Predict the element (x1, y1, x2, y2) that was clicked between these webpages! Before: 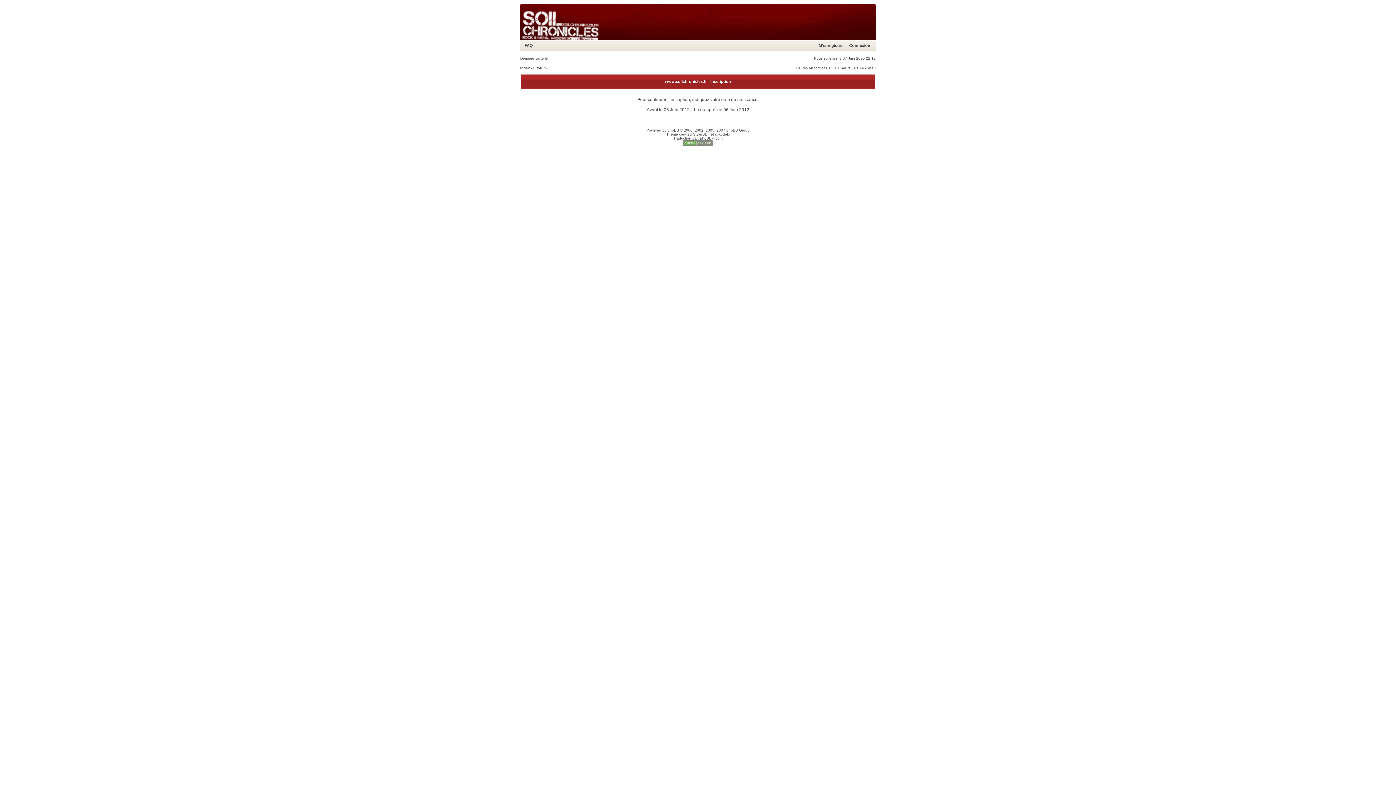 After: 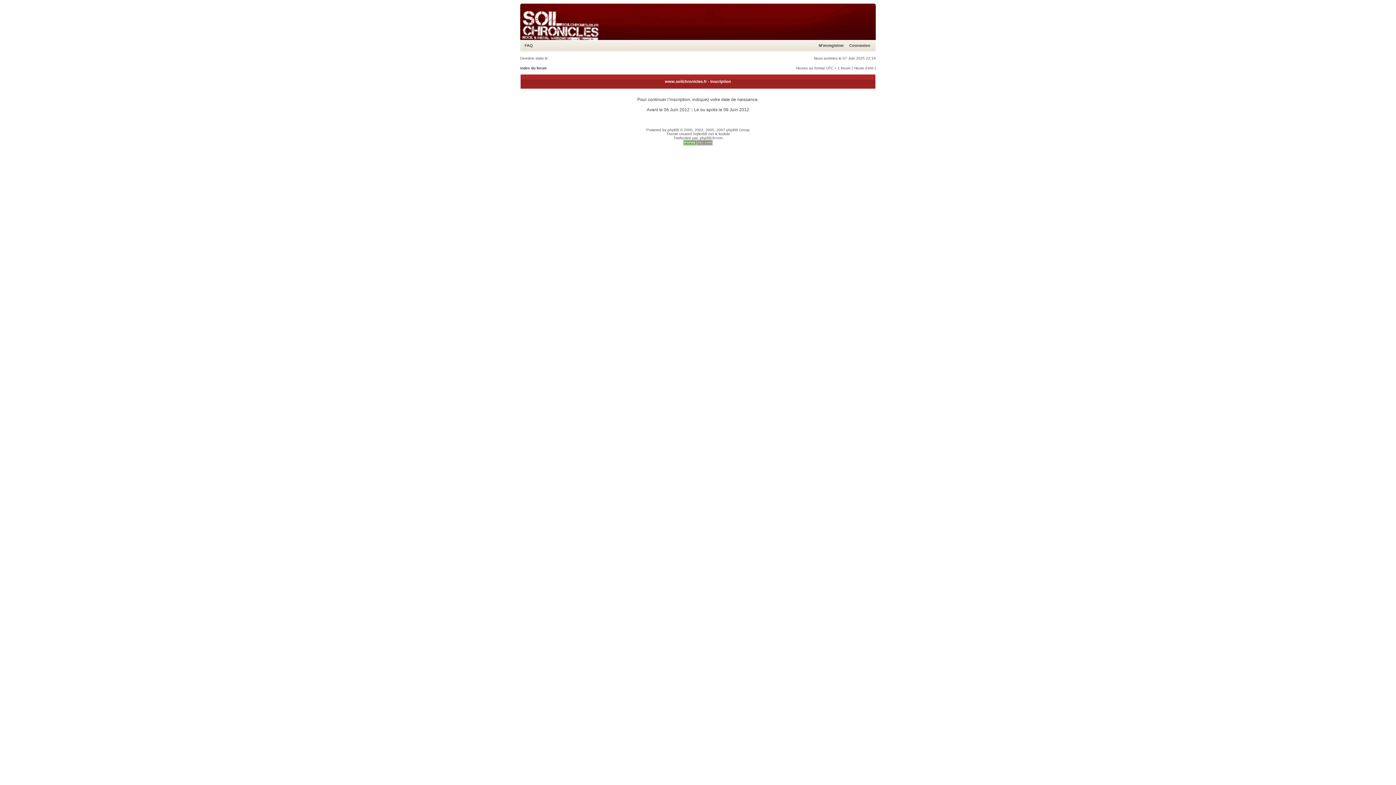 Action: label: M’enregistrer bbox: (818, 43, 844, 47)